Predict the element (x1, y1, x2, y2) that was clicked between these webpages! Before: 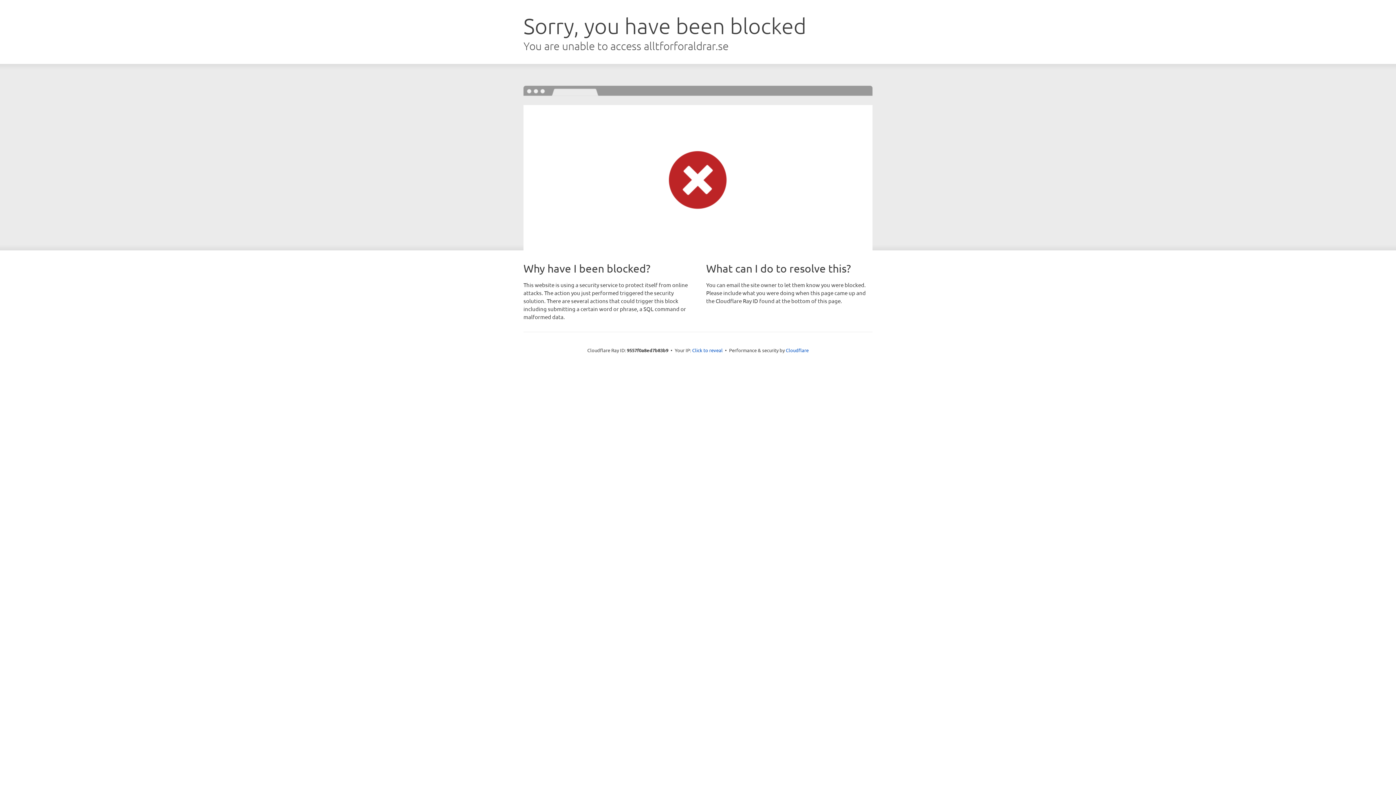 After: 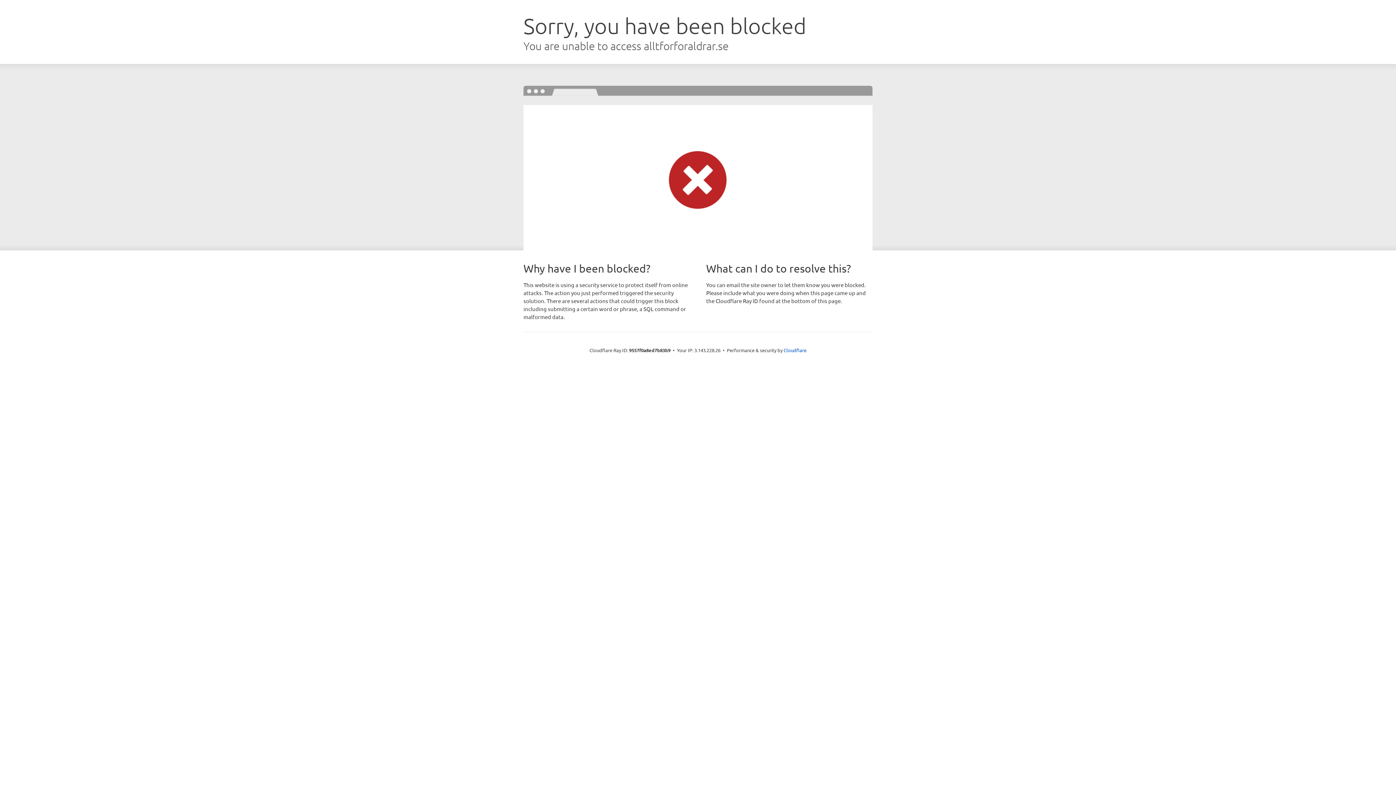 Action: label: Click to reveal bbox: (692, 346, 722, 353)